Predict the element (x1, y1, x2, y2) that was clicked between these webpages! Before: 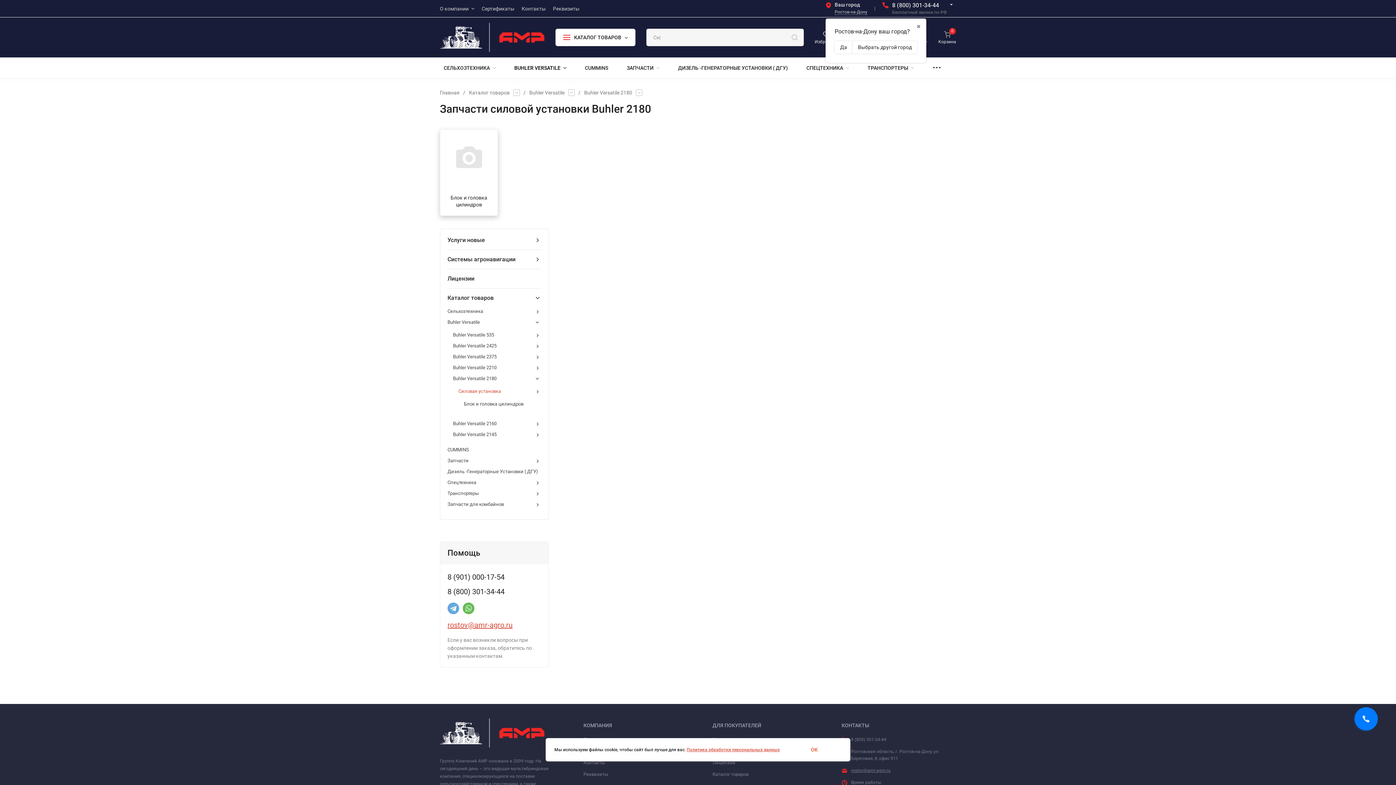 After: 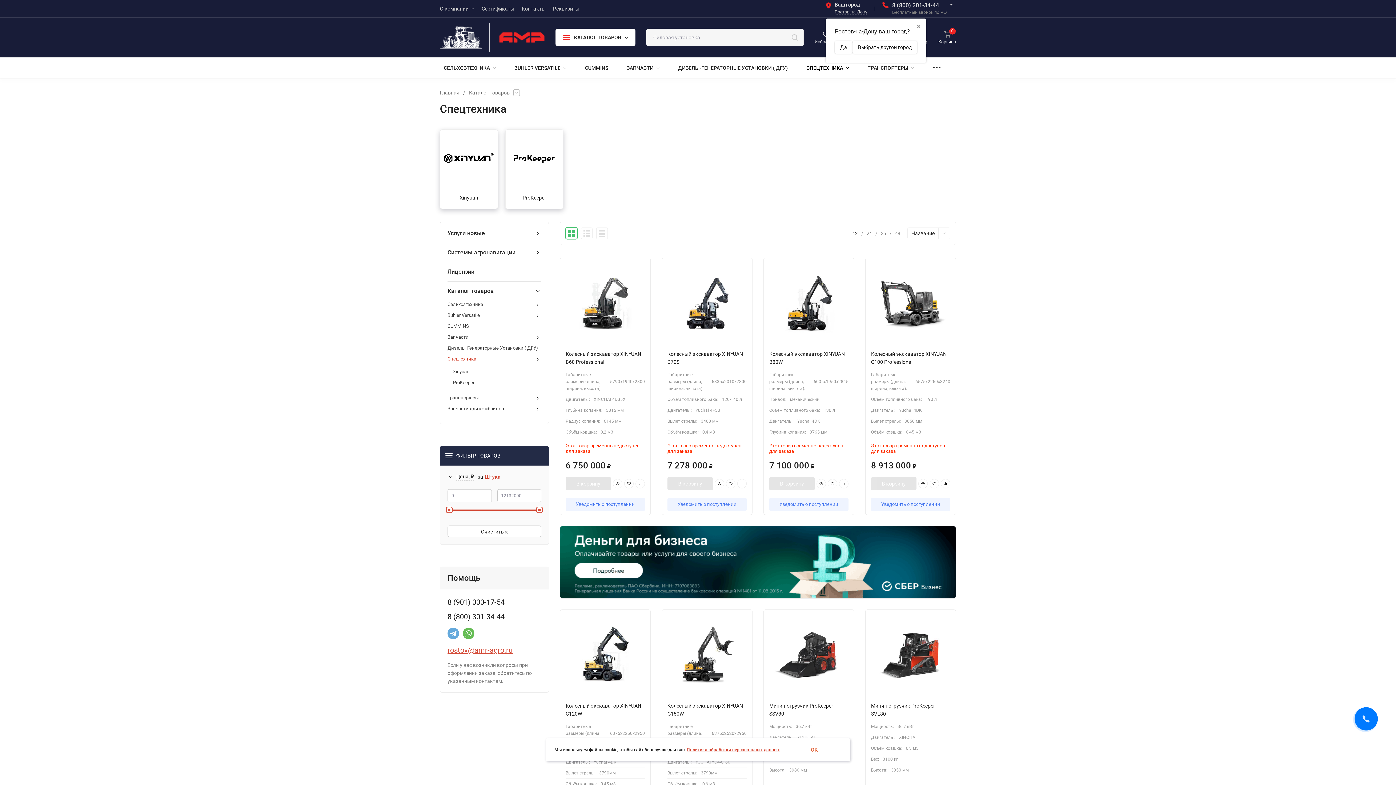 Action: label: Спецтехника bbox: (447, 479, 534, 486)